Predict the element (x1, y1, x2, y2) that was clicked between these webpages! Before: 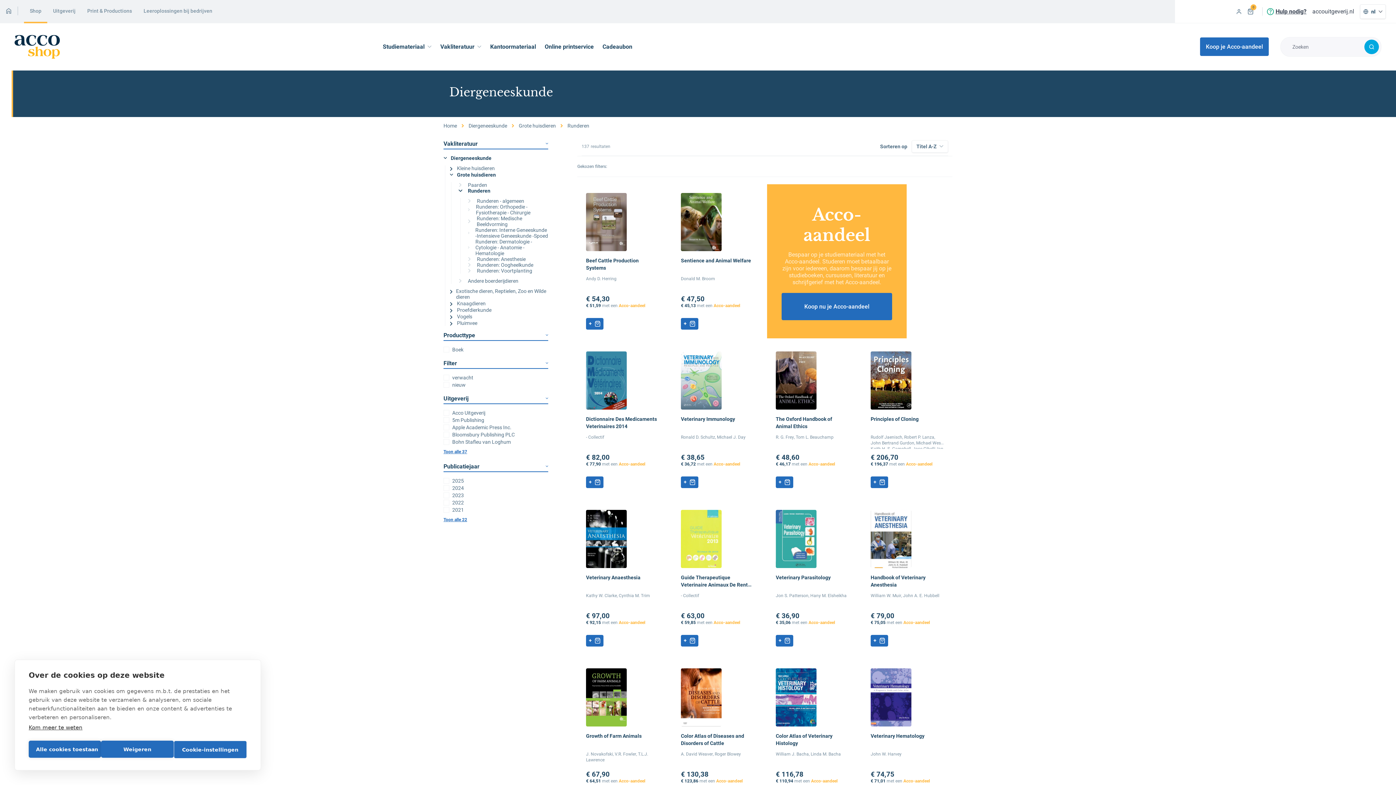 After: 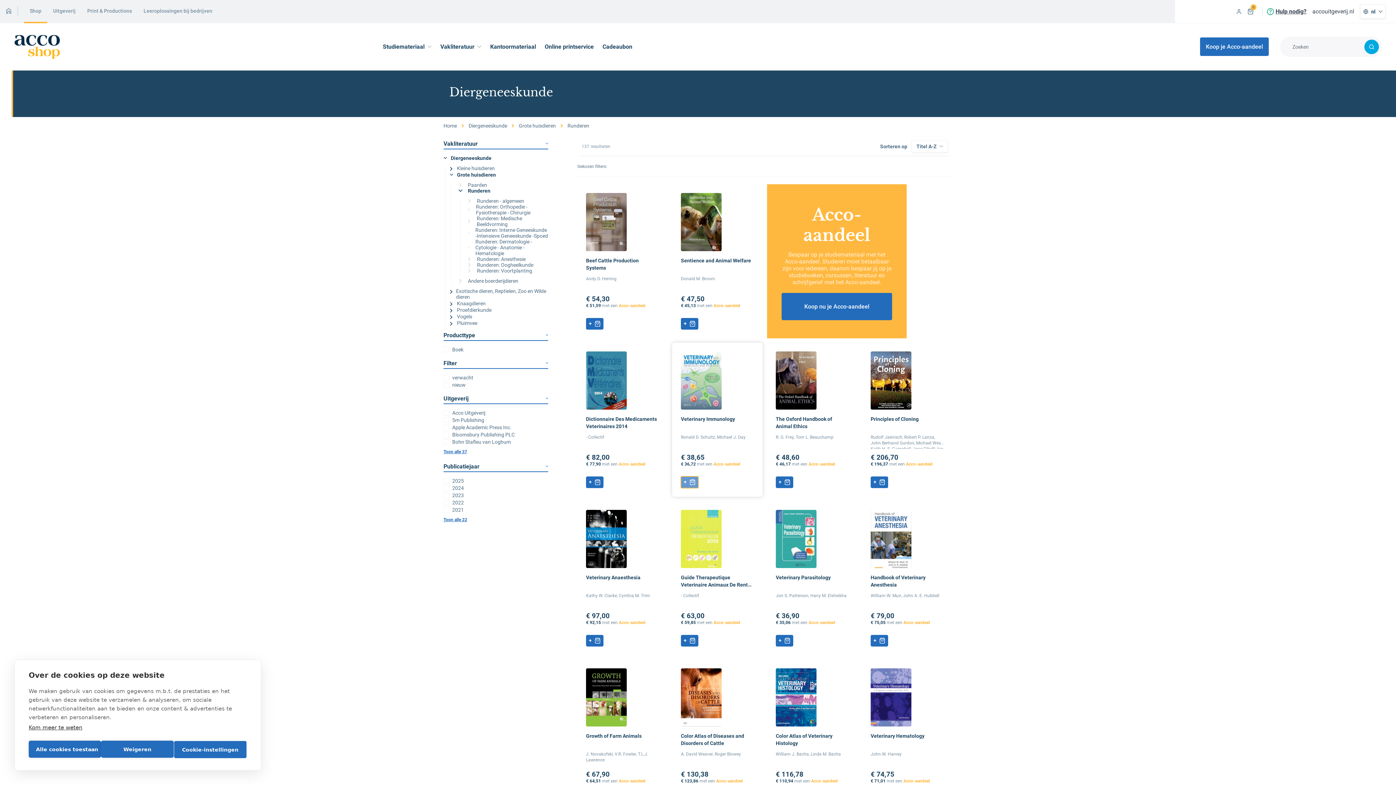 Action: label: In winkelmandje bbox: (681, 476, 698, 488)